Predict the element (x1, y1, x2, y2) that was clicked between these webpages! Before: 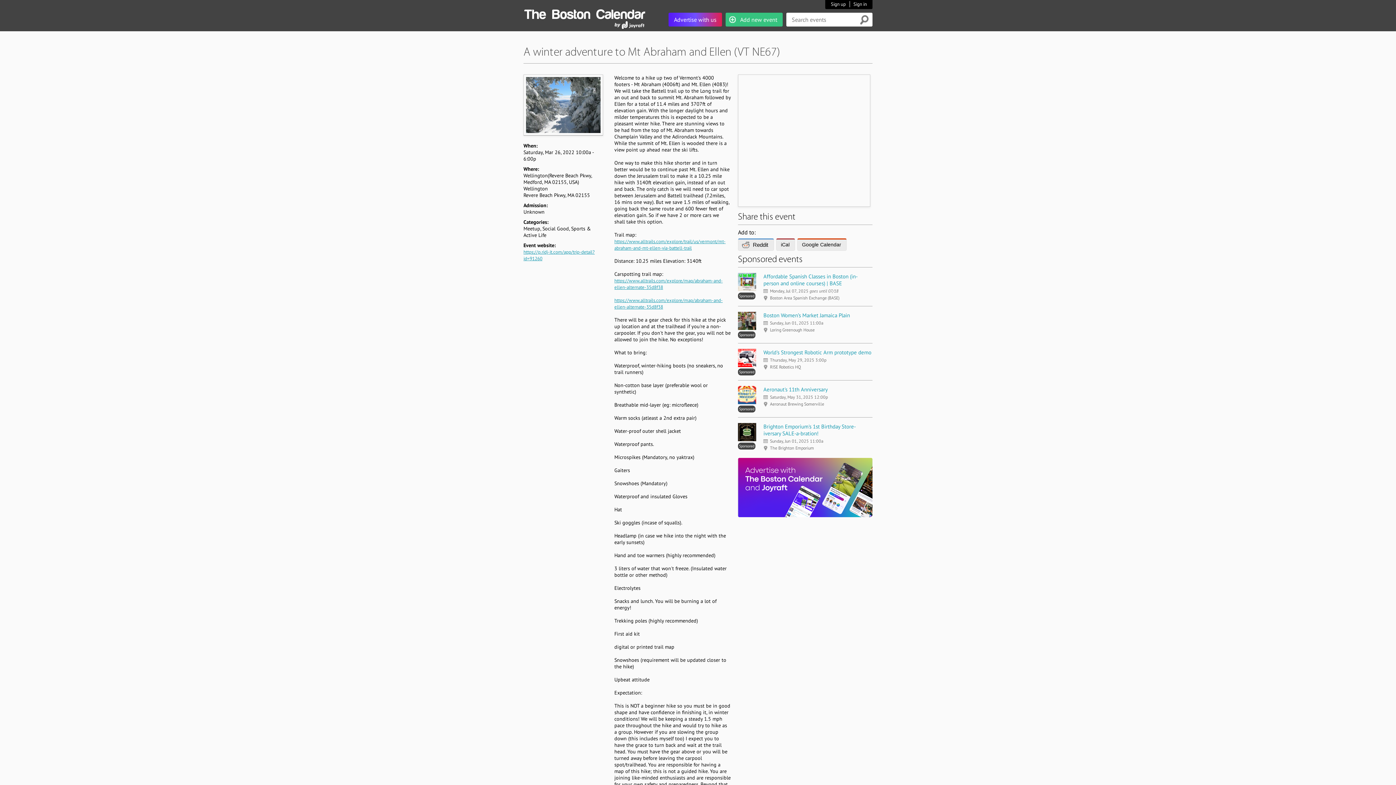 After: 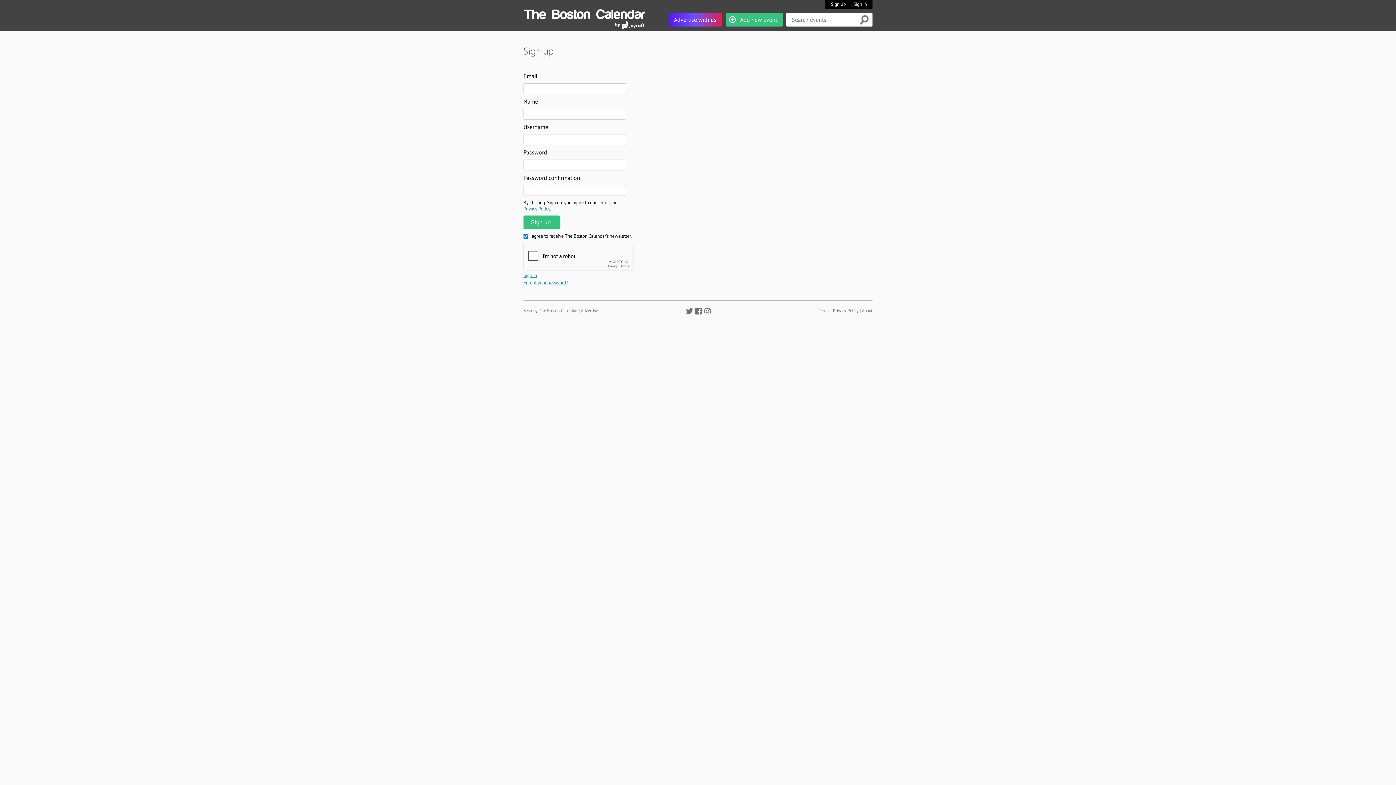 Action: label: Sign up bbox: (831, 1, 846, 7)